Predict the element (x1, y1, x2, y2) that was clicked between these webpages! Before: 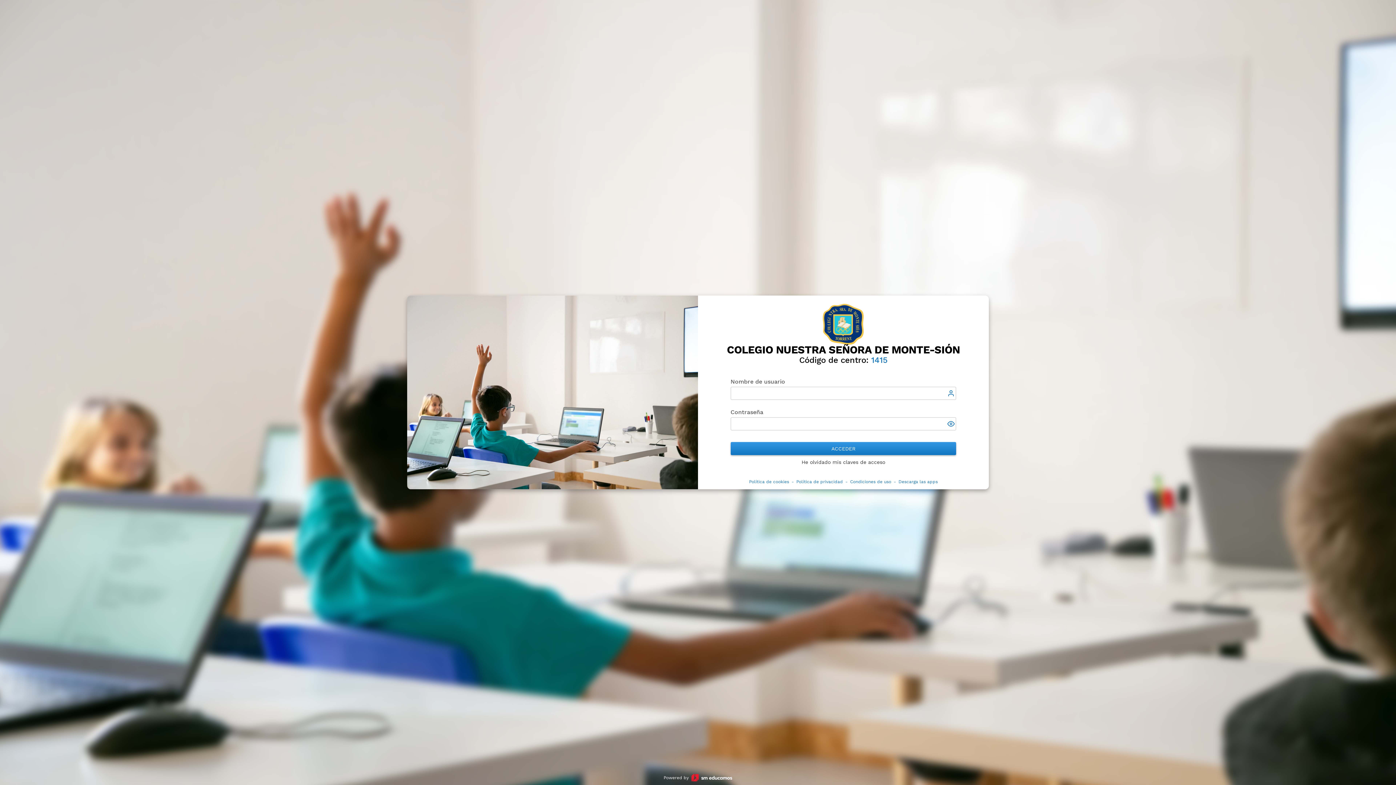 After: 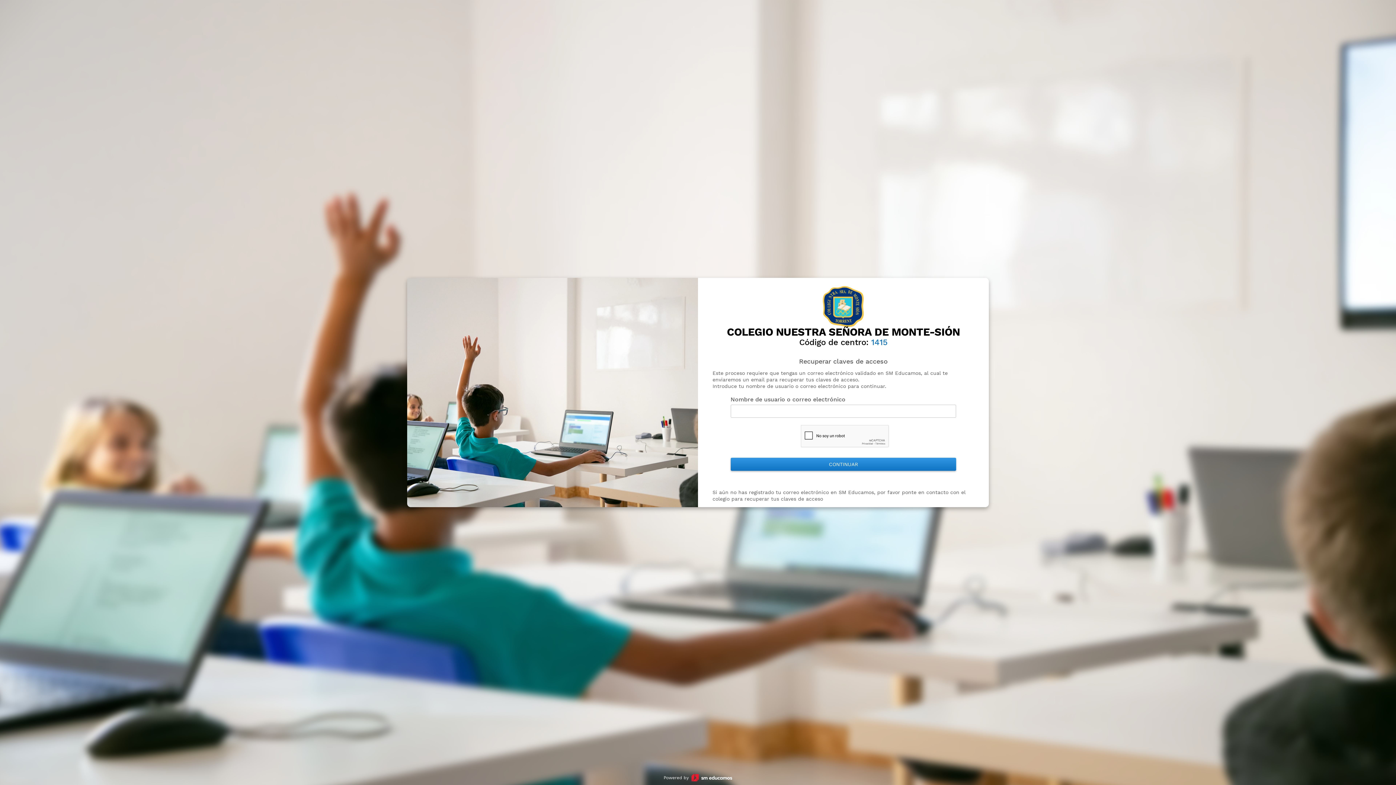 Action: label: He olvidado mis claves de acceso bbox: (712, 458, 974, 465)